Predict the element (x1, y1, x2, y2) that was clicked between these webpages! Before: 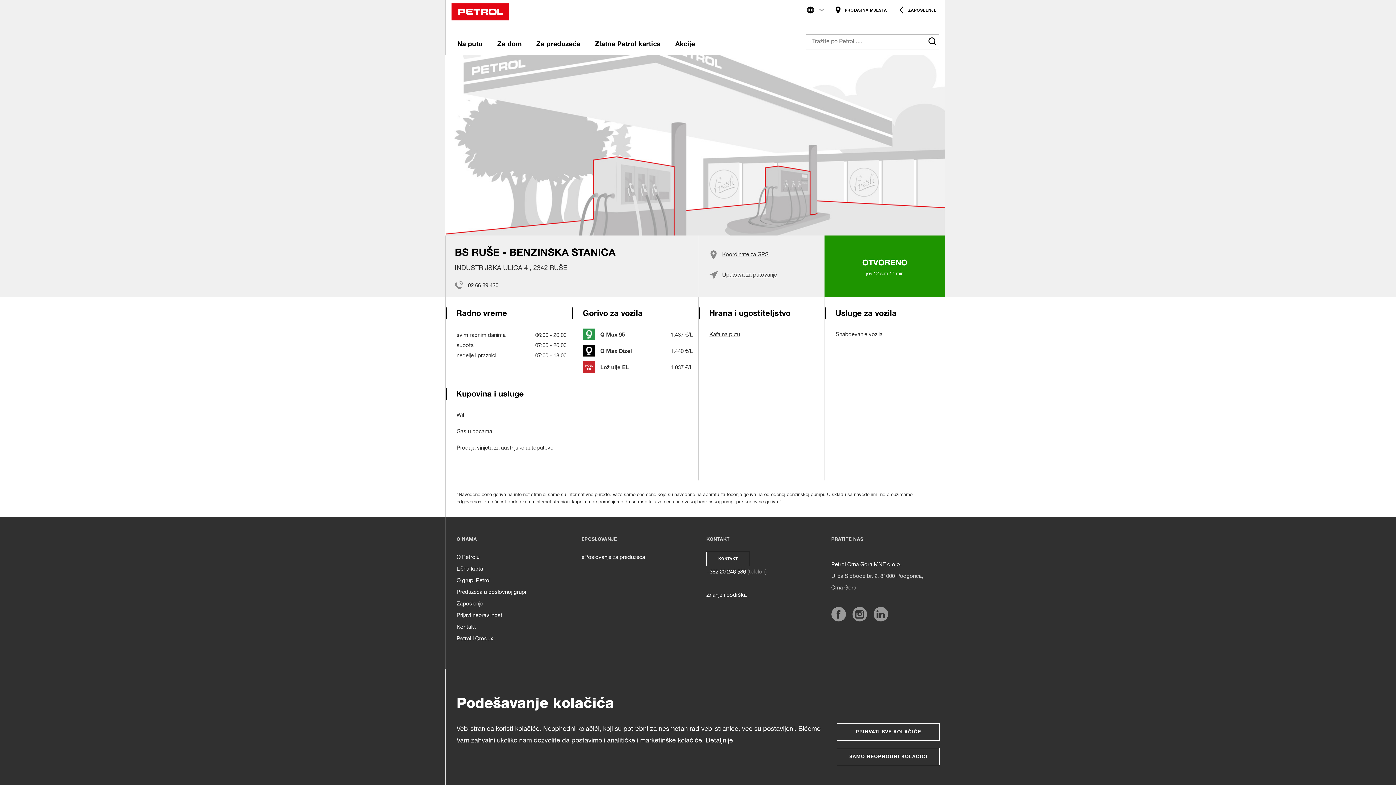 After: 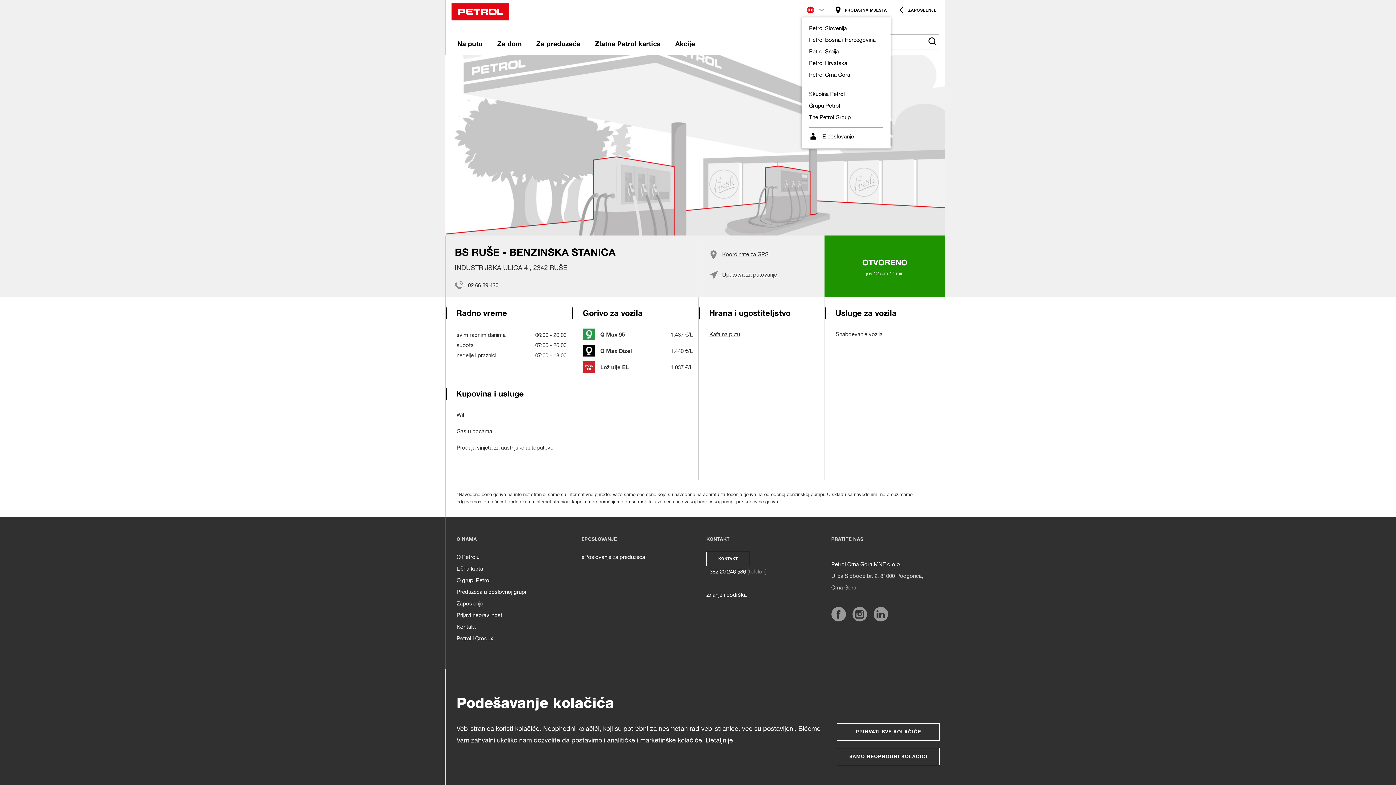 Action: bbox: (807, 7, 823, 17)